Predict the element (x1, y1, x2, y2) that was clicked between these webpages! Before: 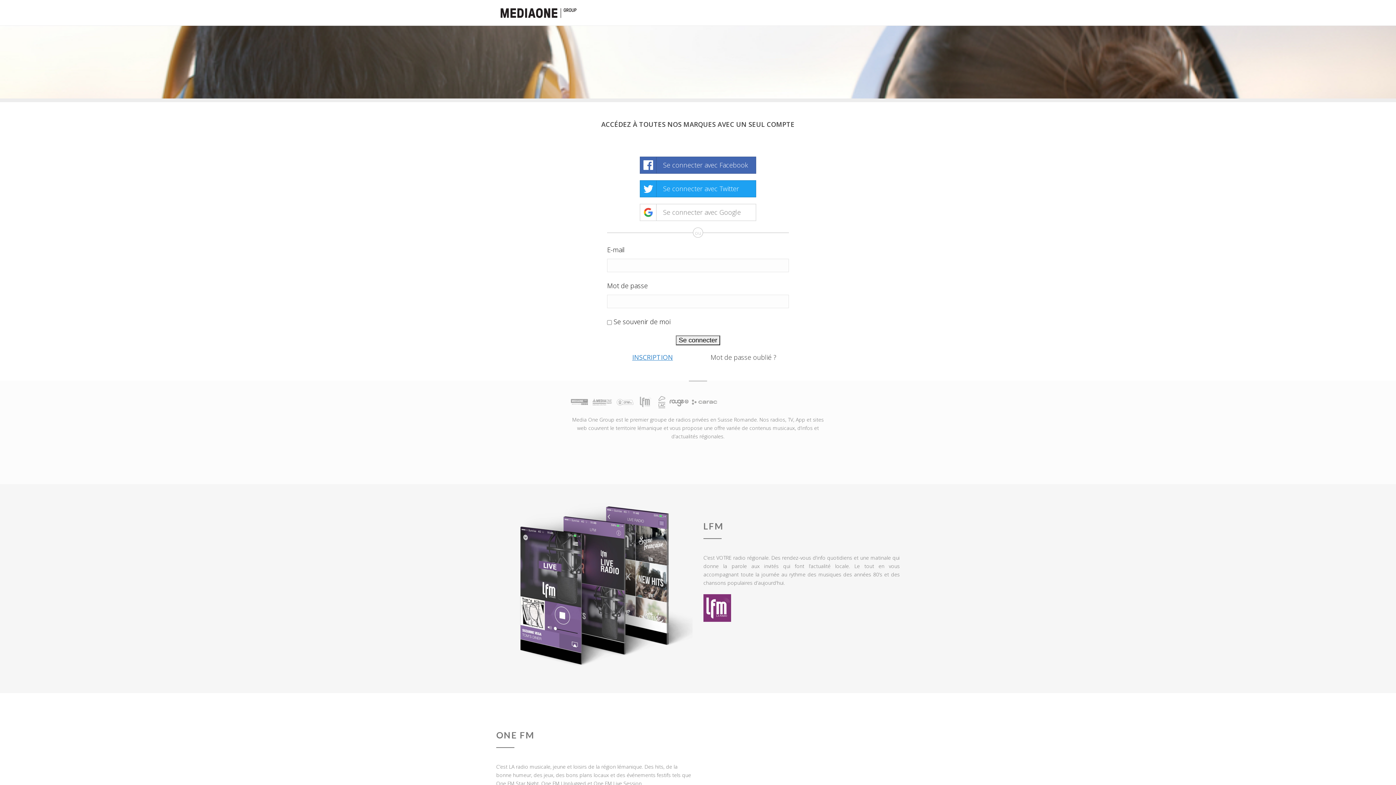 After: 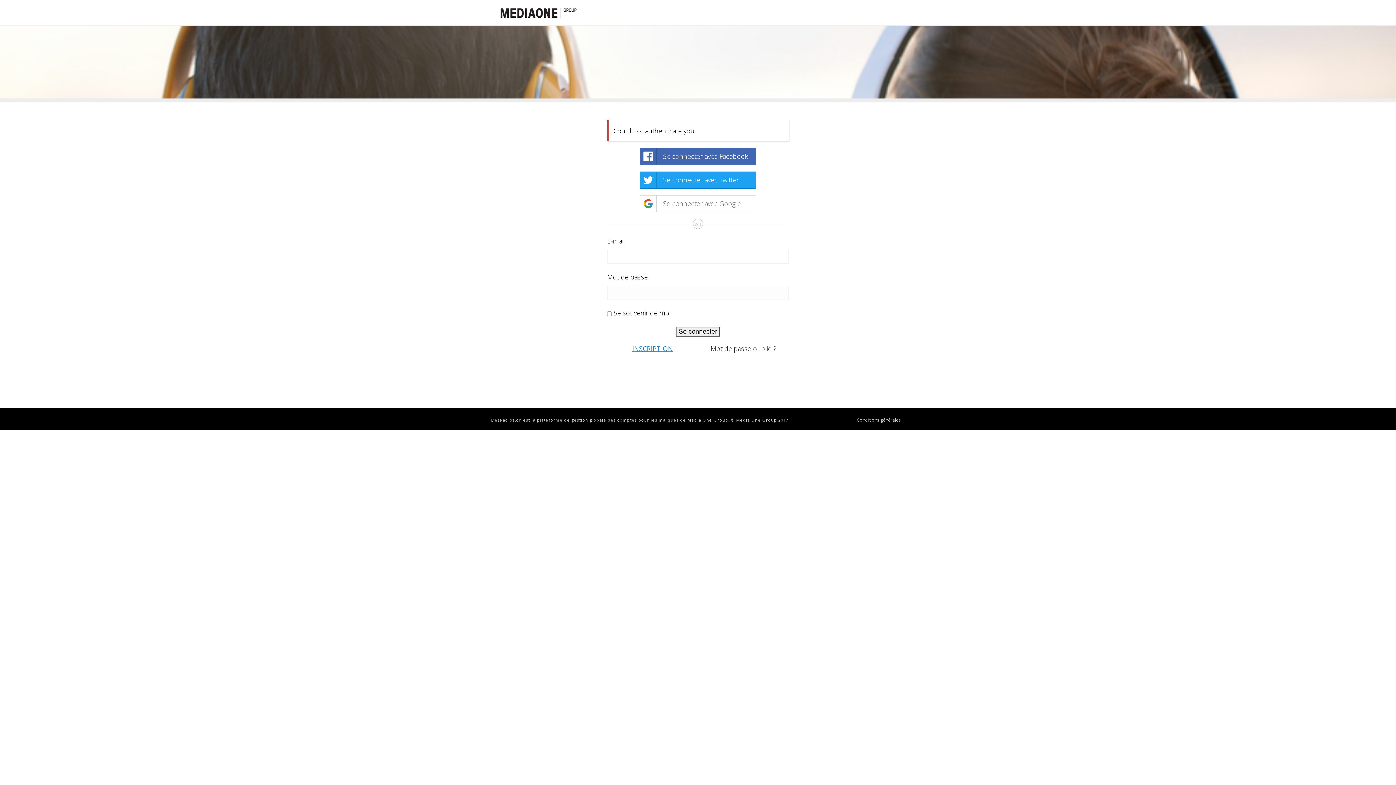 Action: bbox: (640, 180, 756, 197) label: 	Se connecter avec Twitter